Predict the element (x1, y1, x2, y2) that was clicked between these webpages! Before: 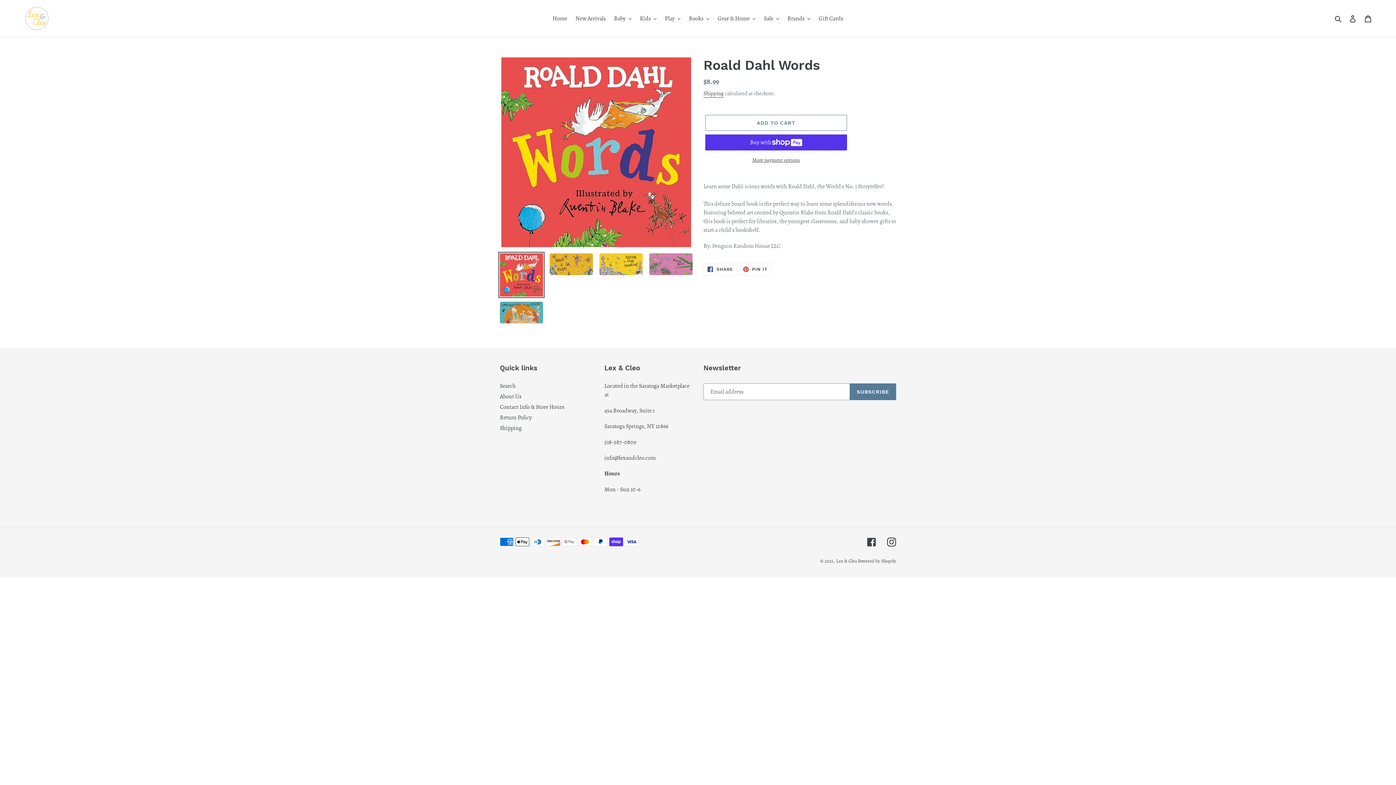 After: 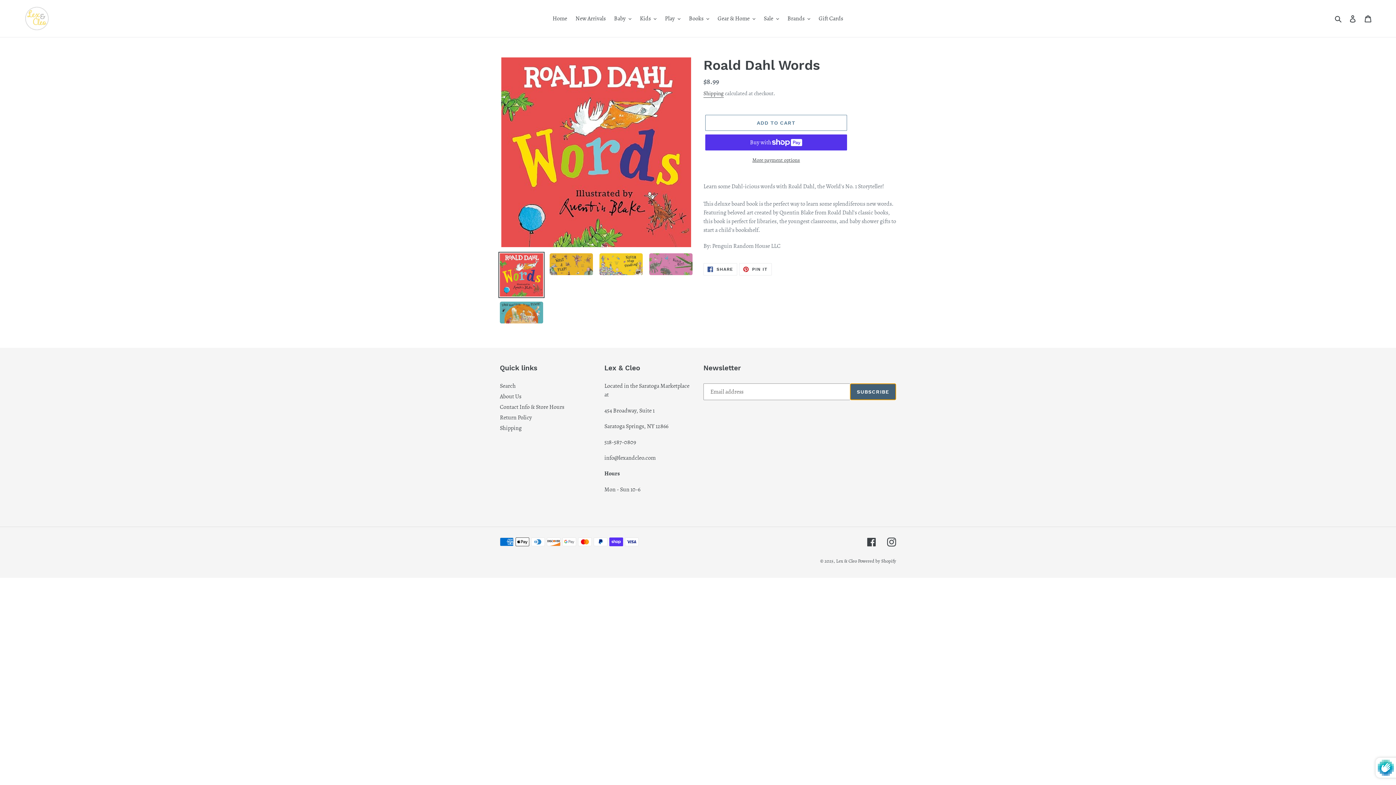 Action: label: SUBSCRIBE bbox: (850, 383, 896, 400)